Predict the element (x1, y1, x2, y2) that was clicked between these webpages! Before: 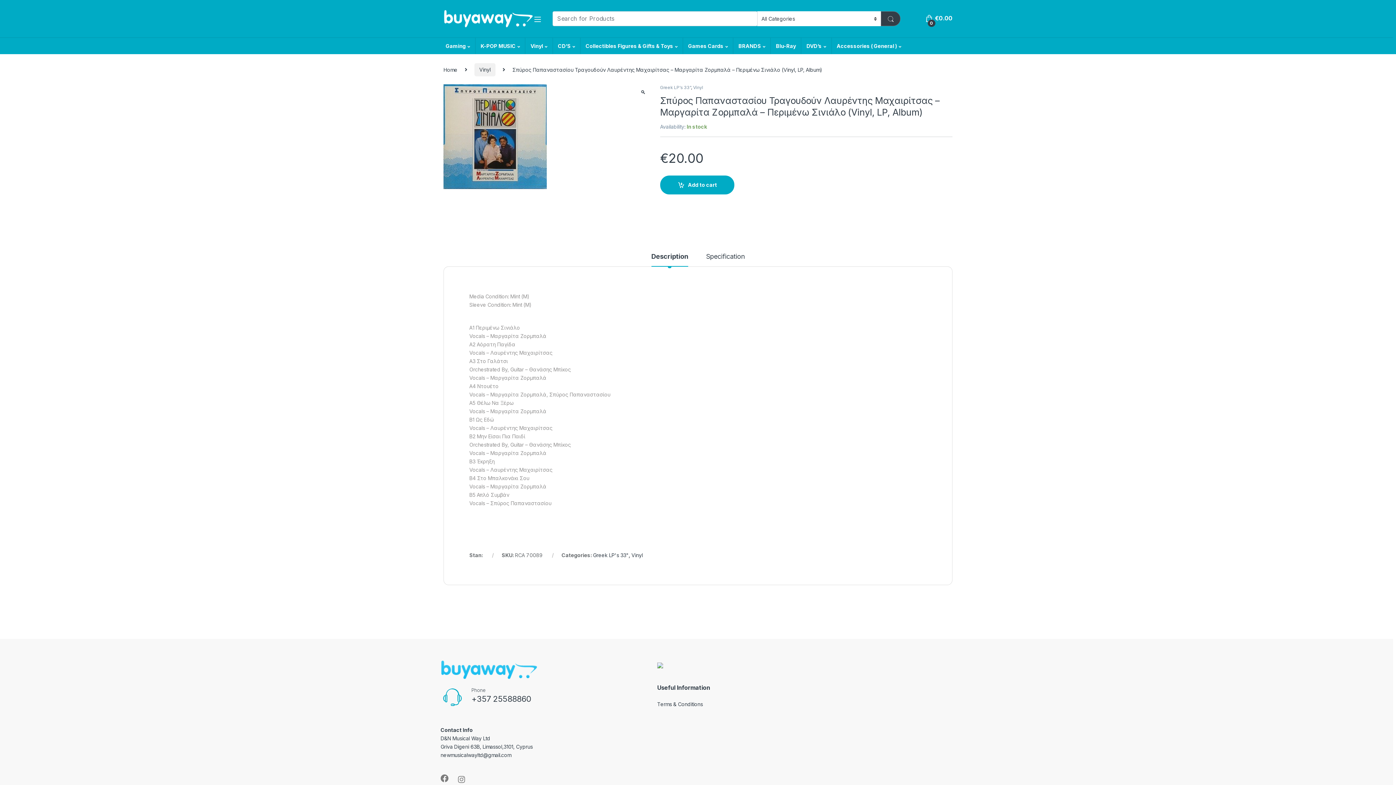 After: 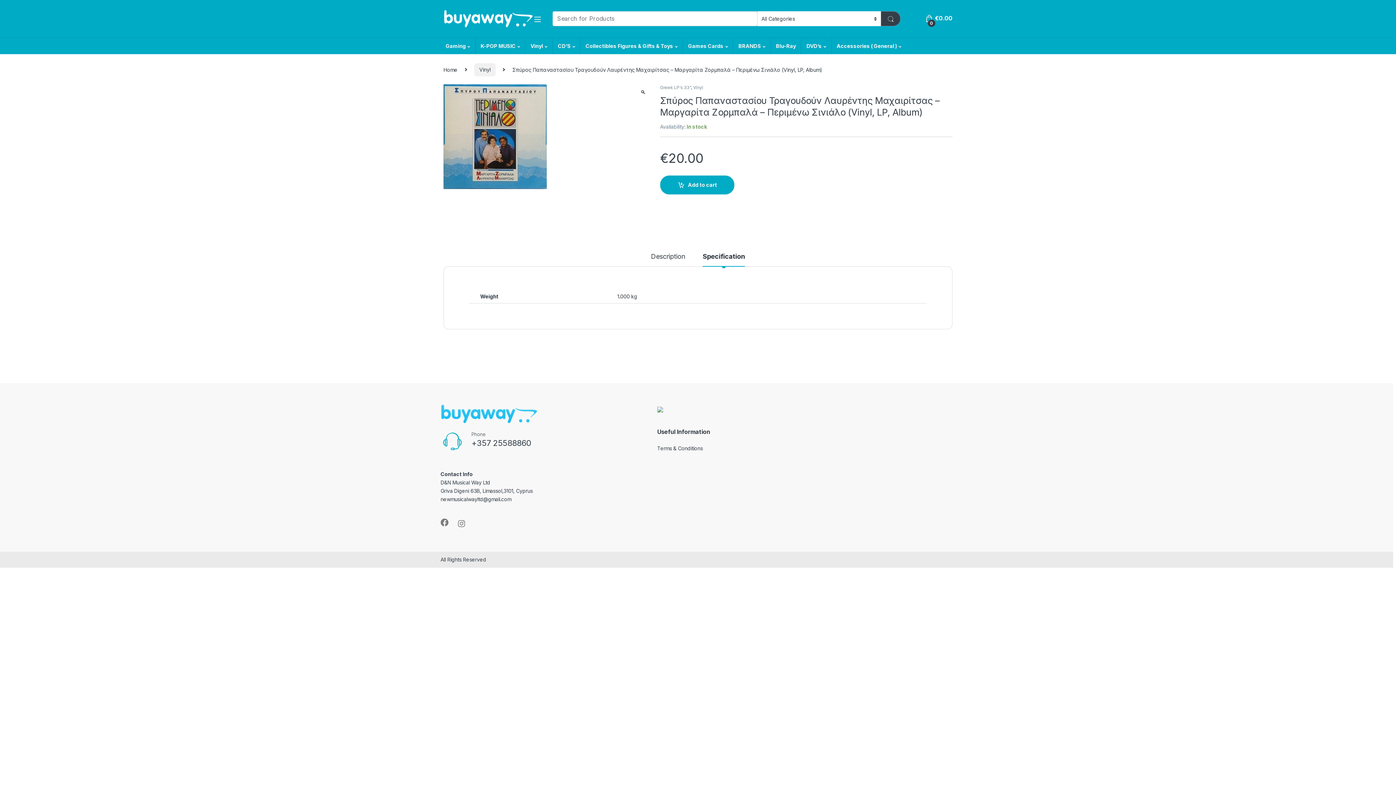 Action: label: Specification bbox: (706, 253, 744, 266)